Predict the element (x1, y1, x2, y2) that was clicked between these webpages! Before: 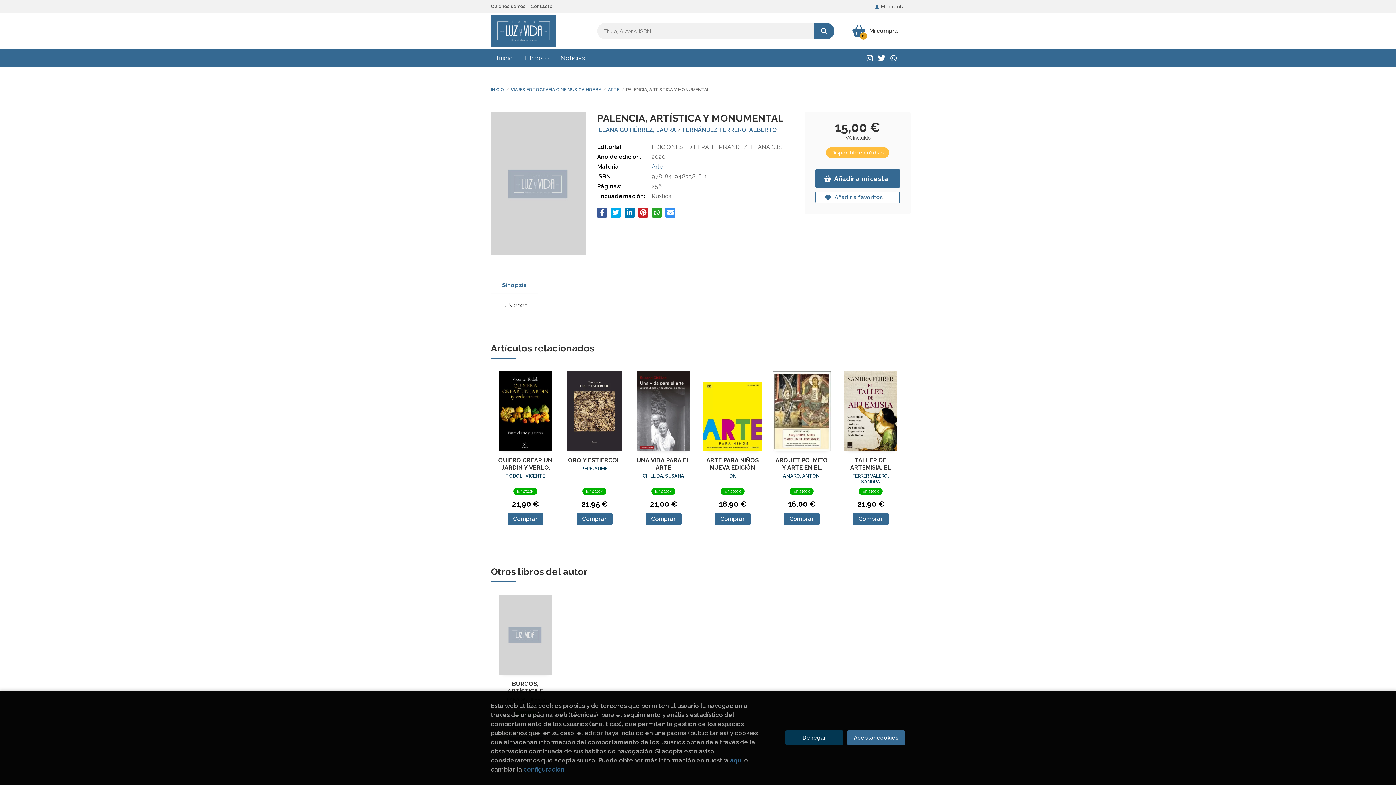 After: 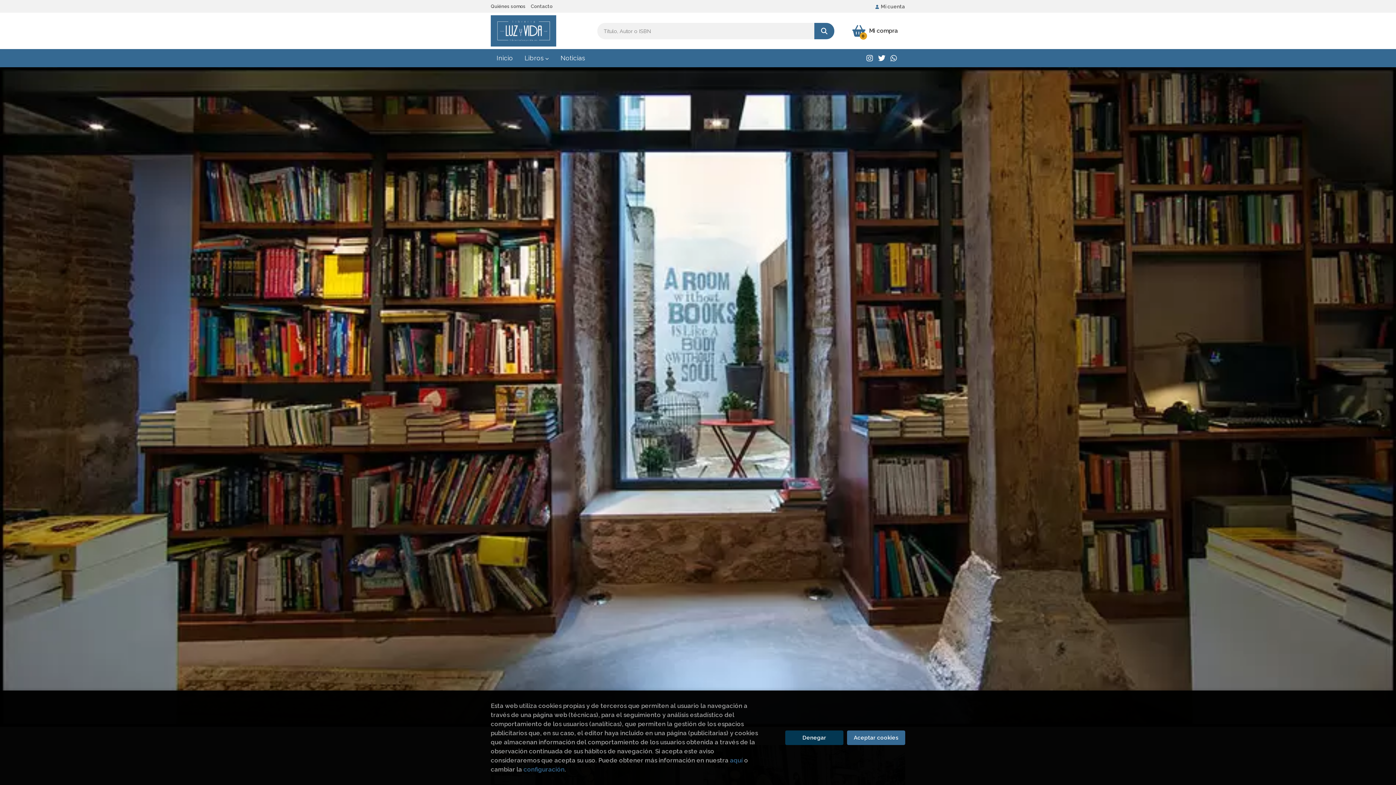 Action: label: INICIO bbox: (490, 85, 504, 94)